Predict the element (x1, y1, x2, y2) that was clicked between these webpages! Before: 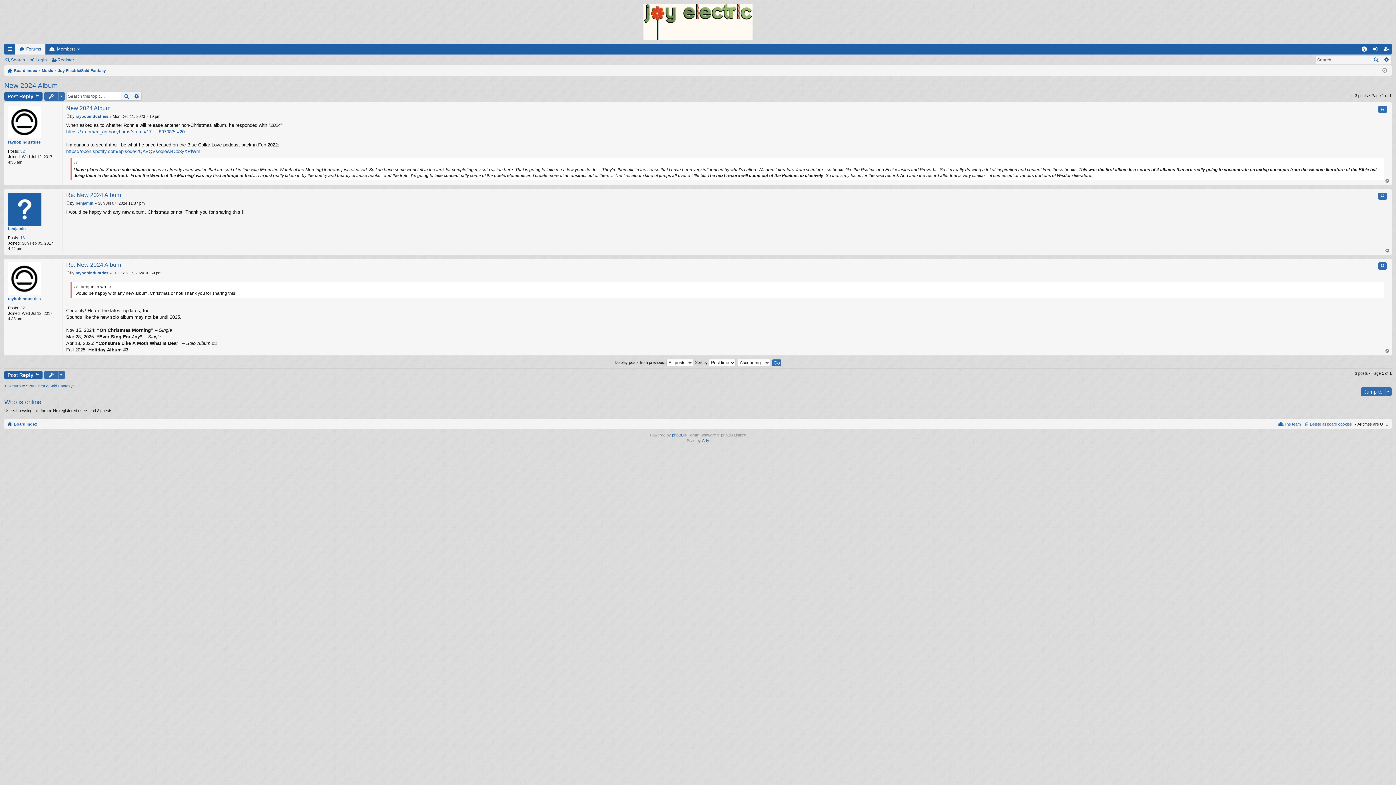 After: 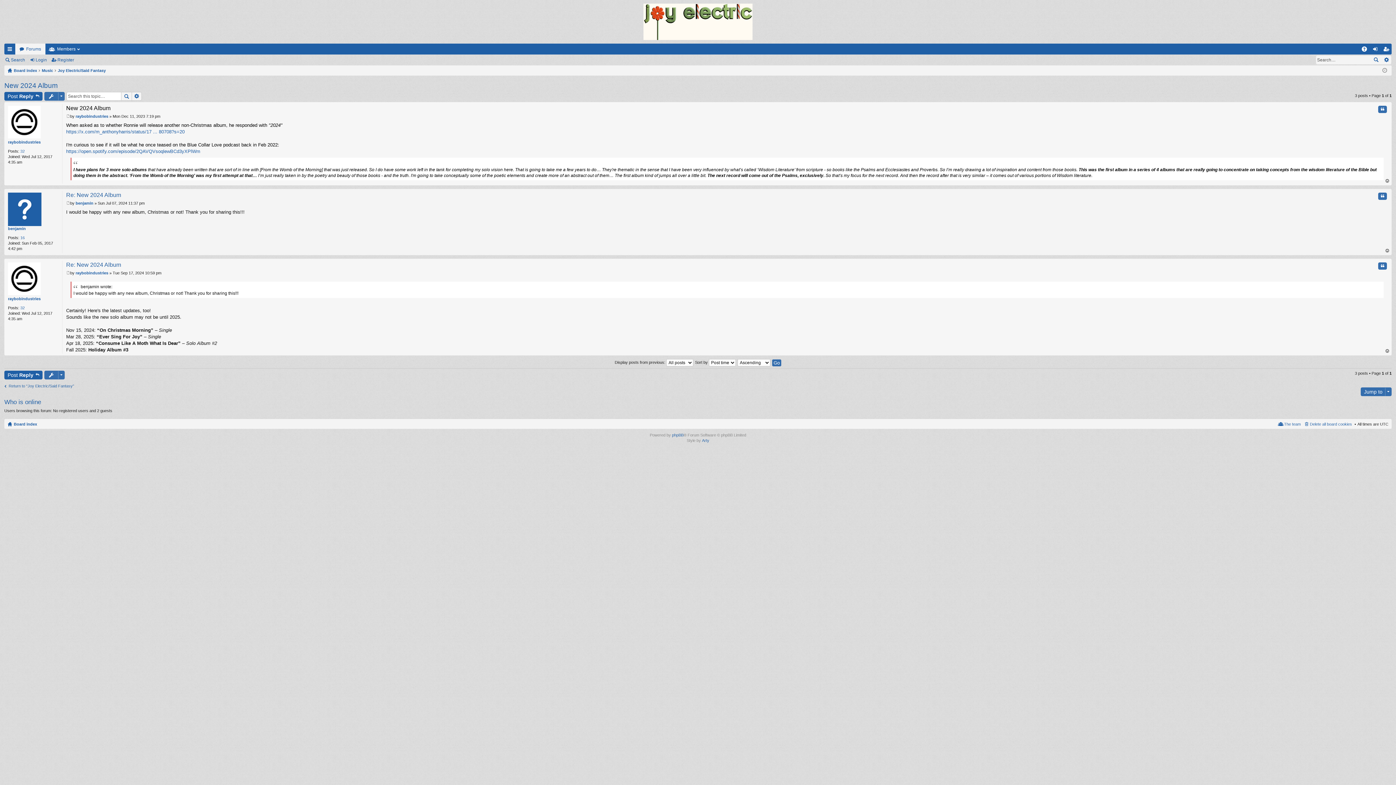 Action: label: Post bbox: (66, 114, 70, 118)